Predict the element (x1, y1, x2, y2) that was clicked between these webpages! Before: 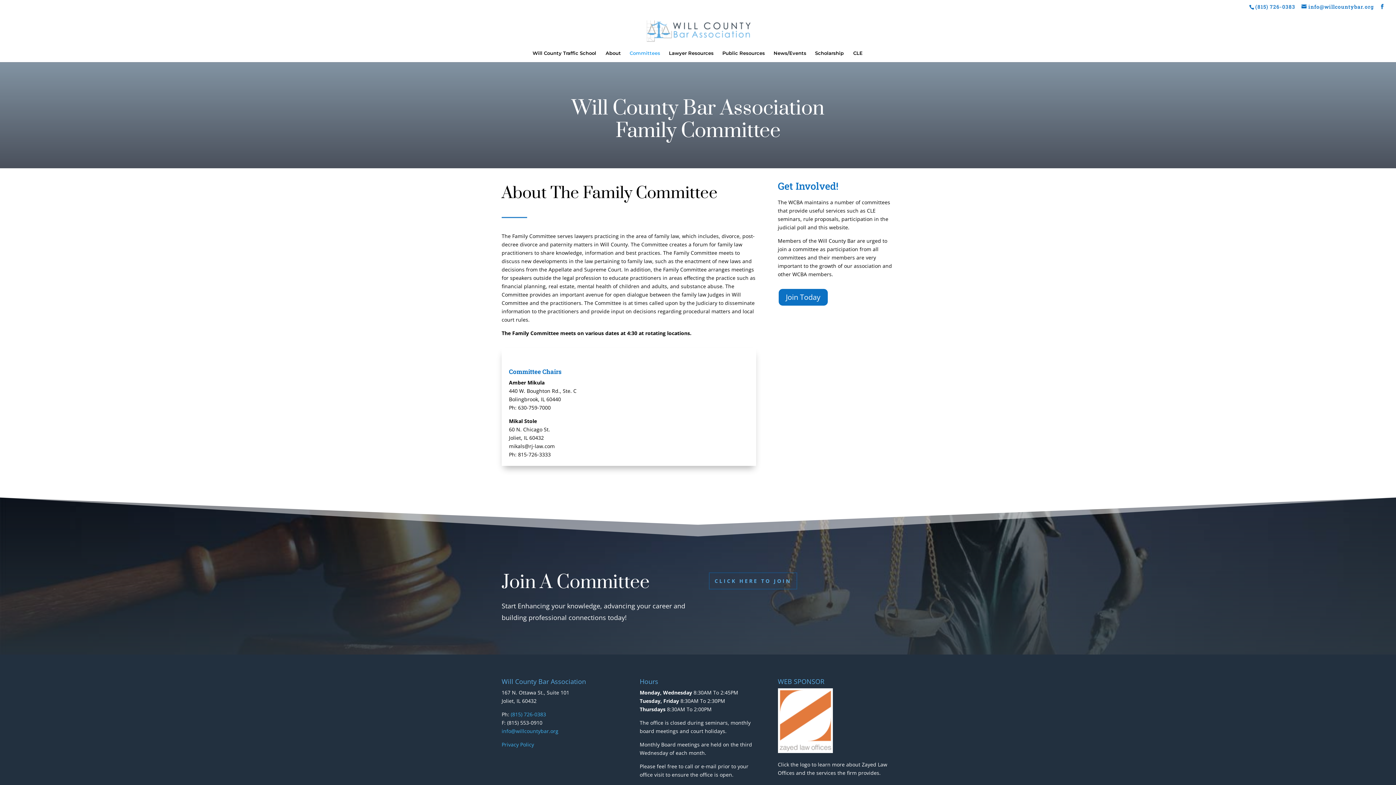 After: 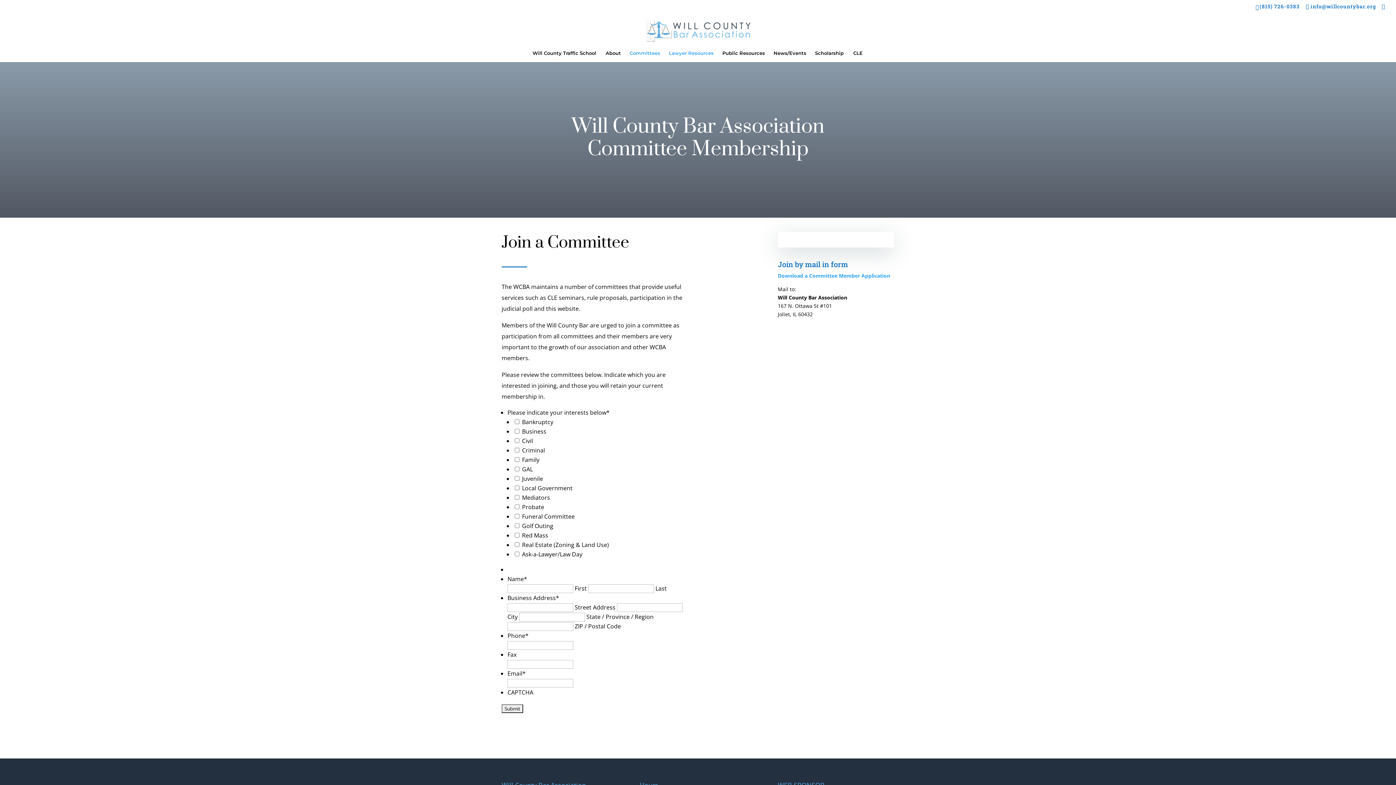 Action: bbox: (778, 288, 828, 306) label: Join Today